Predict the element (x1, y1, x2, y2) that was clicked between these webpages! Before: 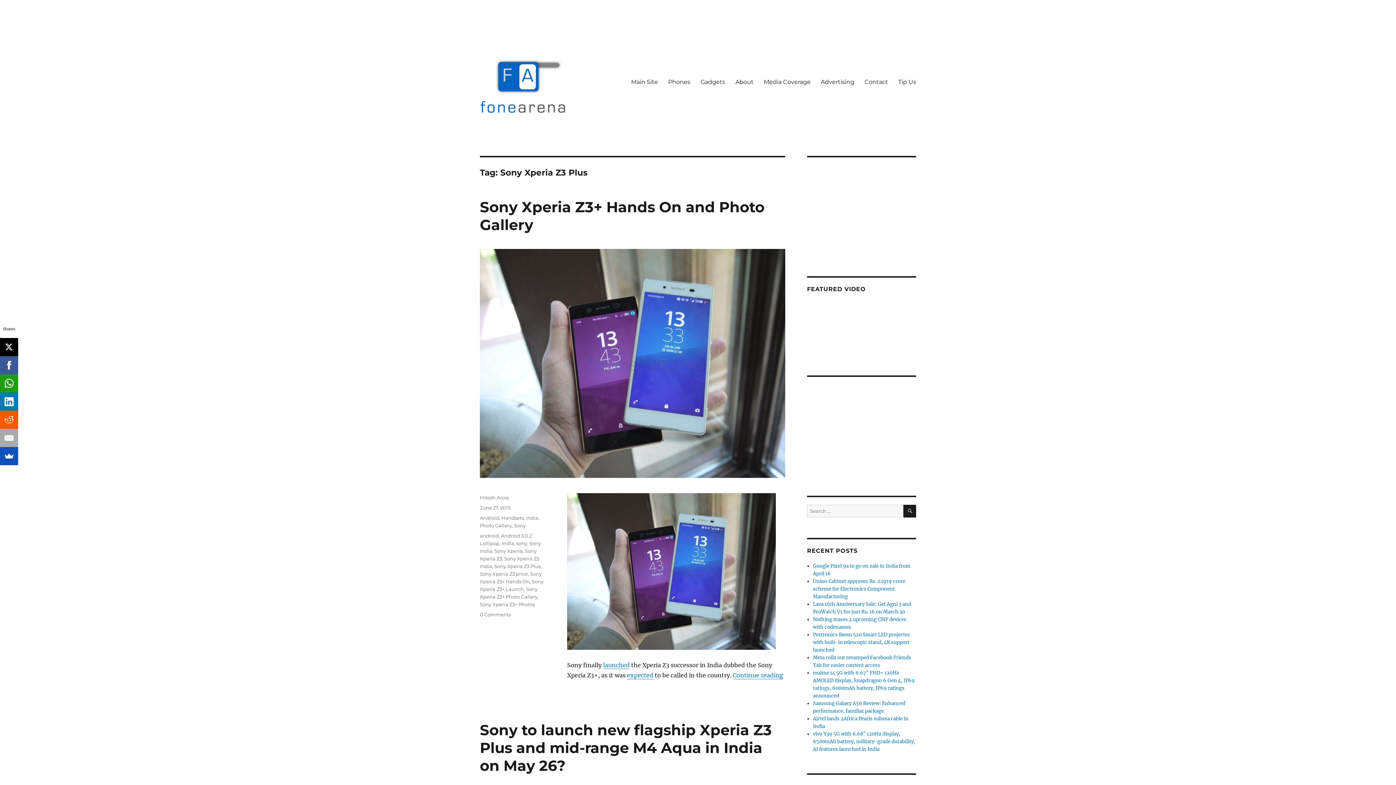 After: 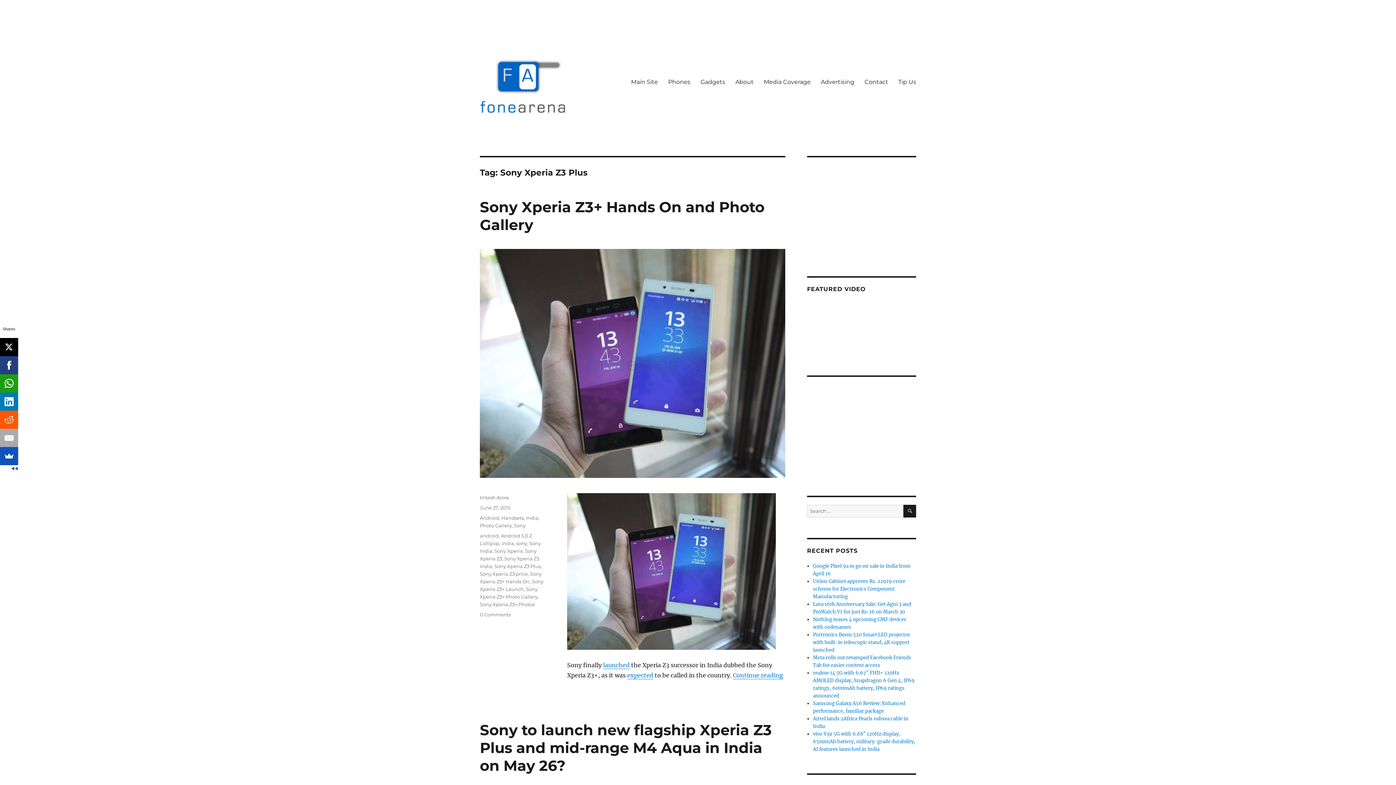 Action: bbox: (0, 356, 18, 374)